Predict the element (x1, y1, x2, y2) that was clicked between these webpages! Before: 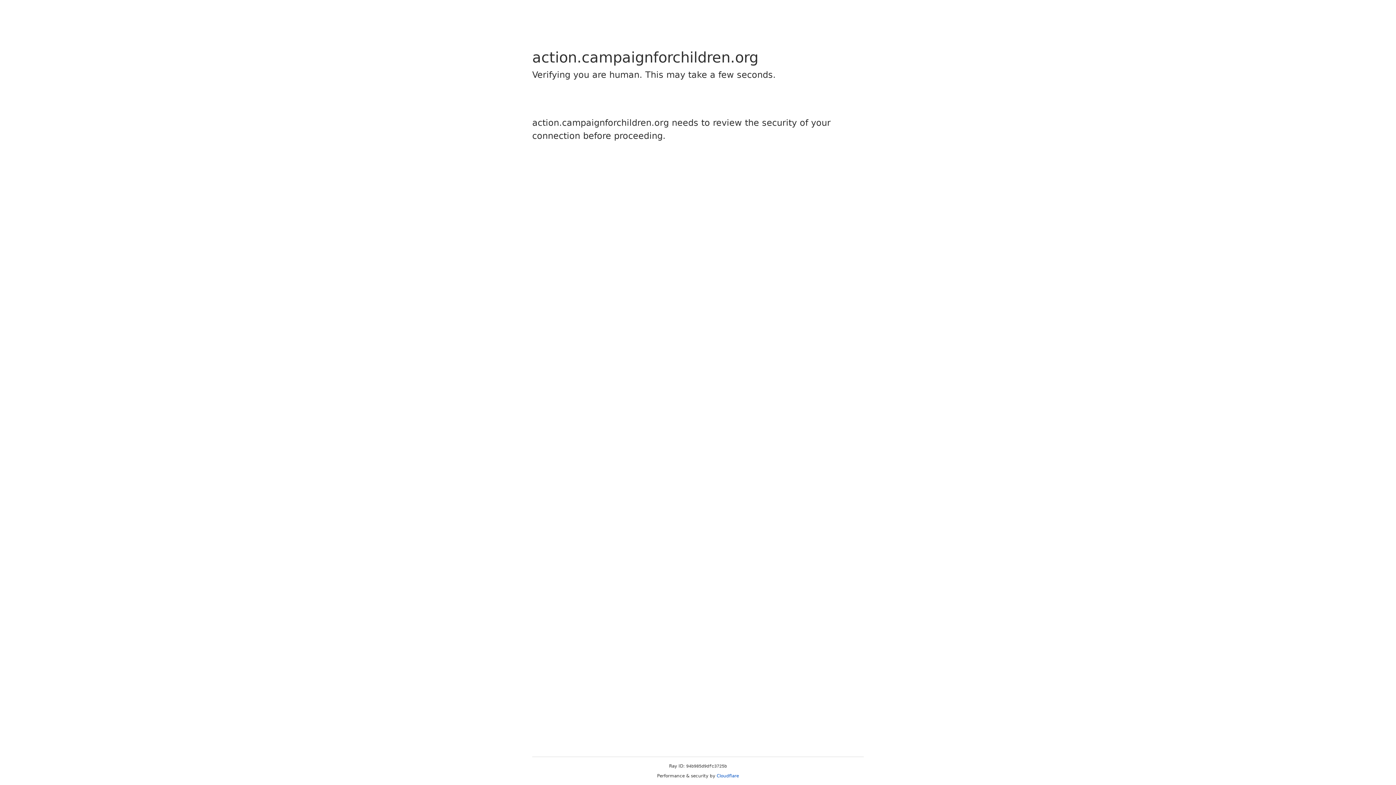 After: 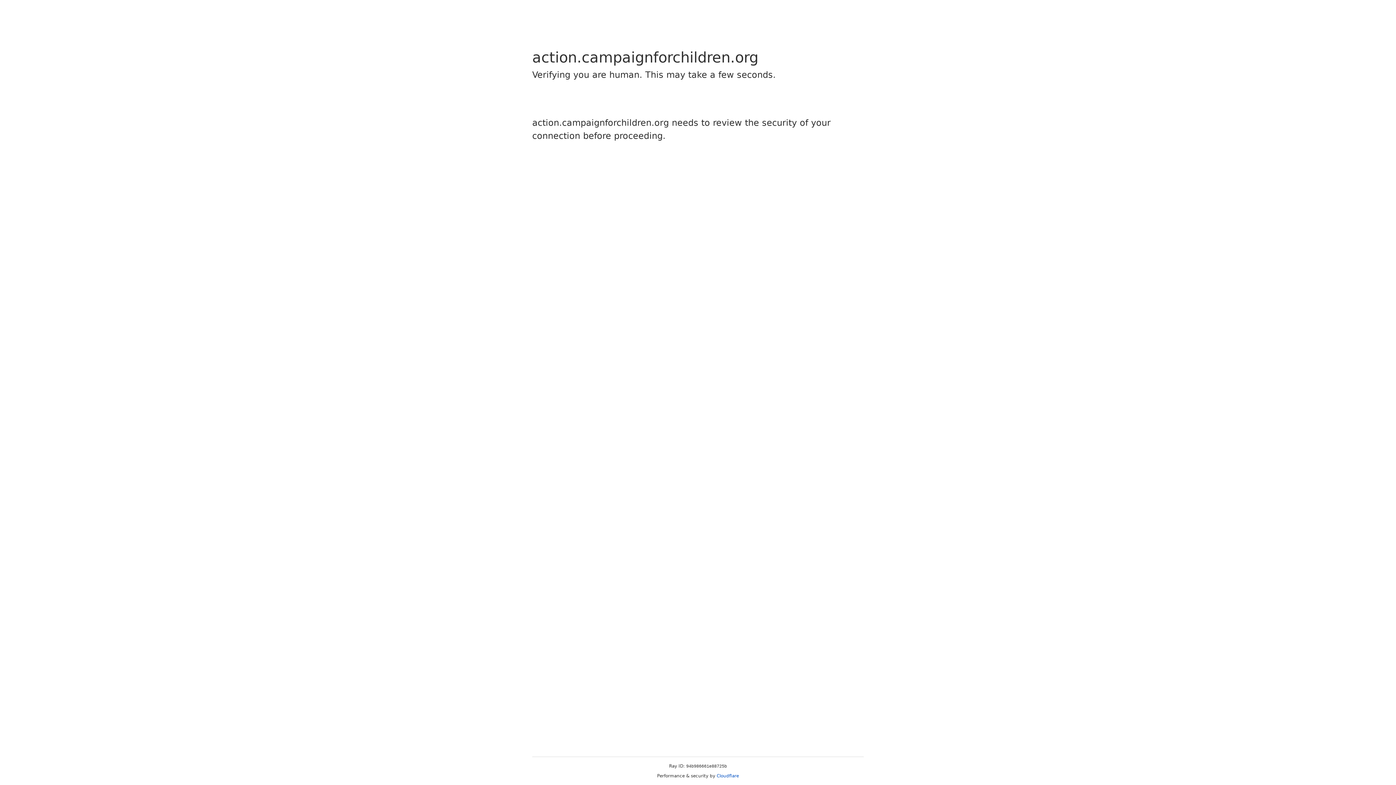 Action: label: Cloudflare bbox: (716, 773, 739, 778)